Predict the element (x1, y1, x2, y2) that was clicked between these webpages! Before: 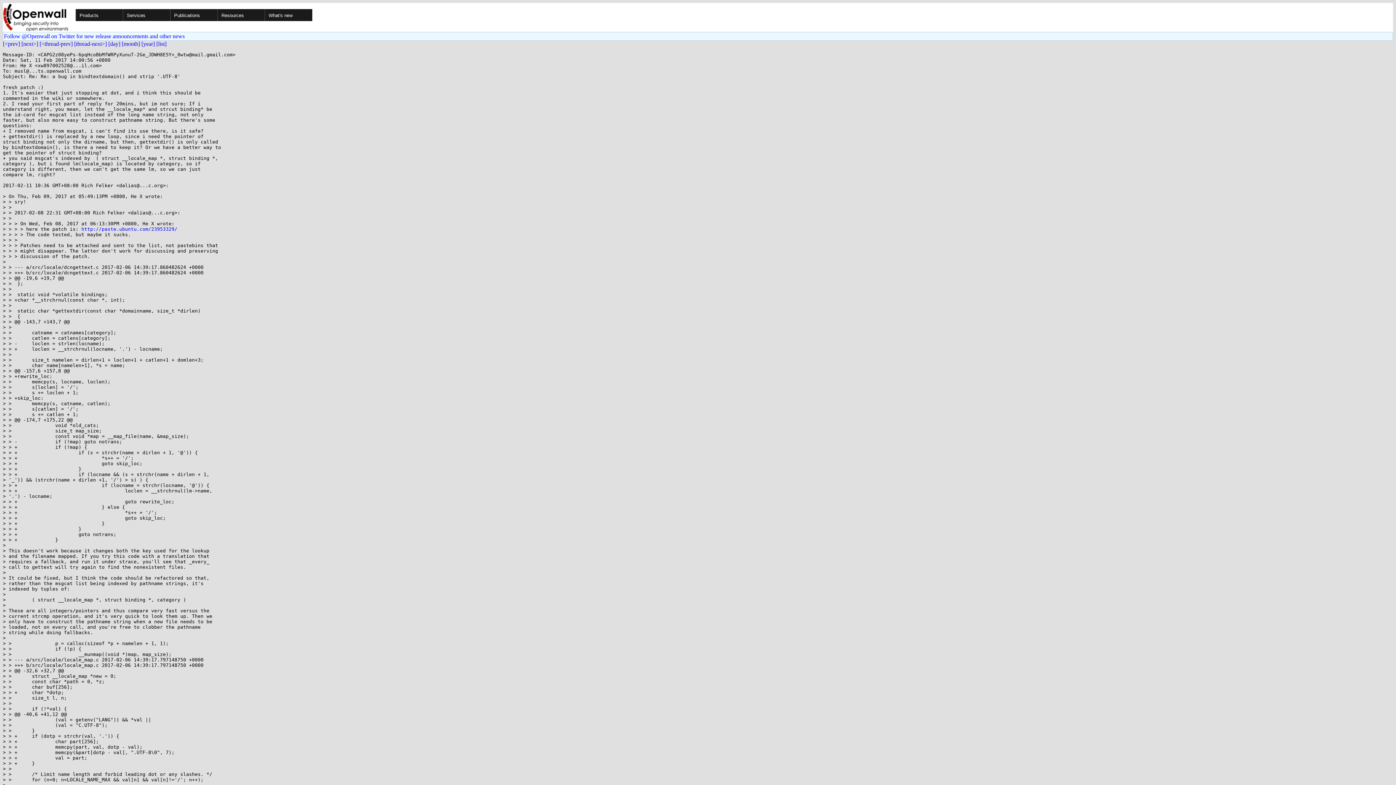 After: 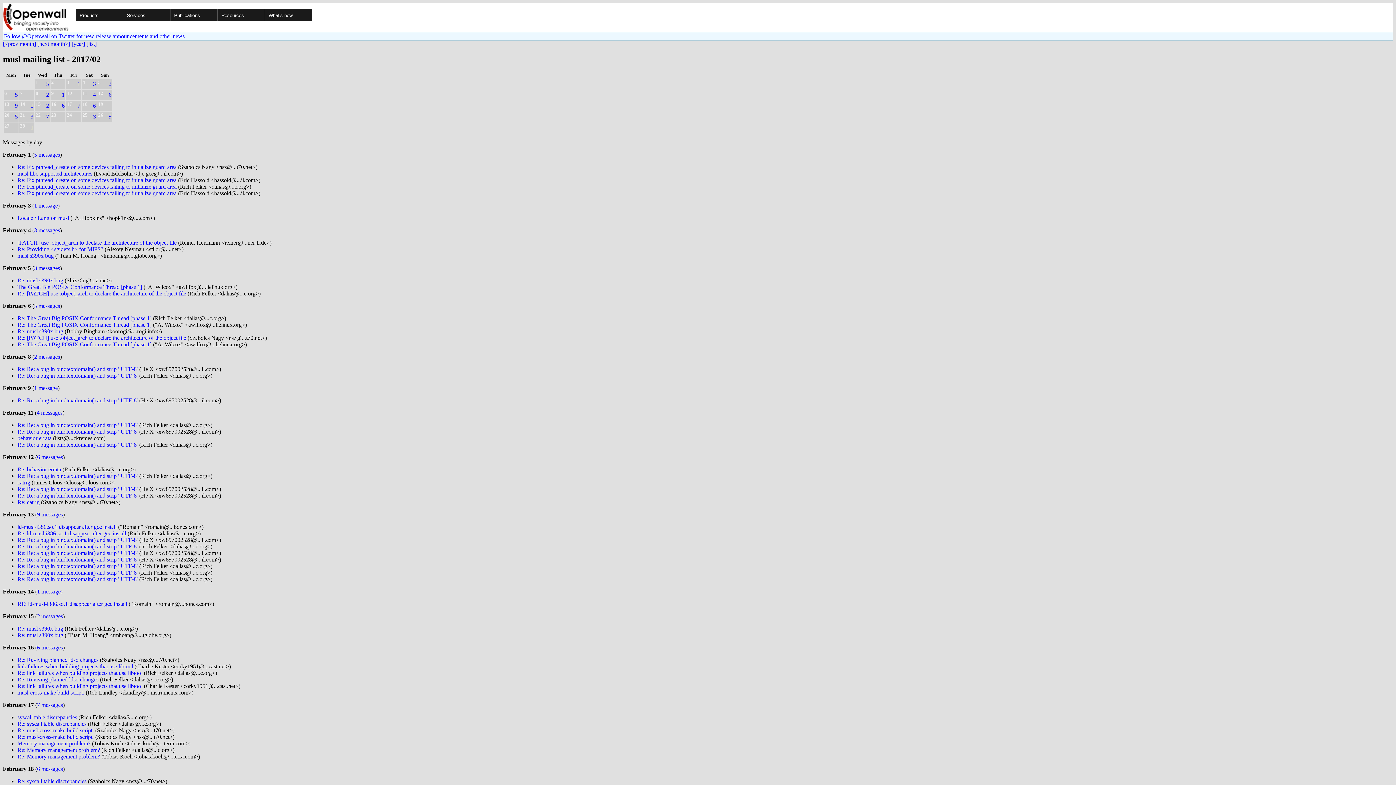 Action: bbox: (121, 40, 140, 46) label: [month]